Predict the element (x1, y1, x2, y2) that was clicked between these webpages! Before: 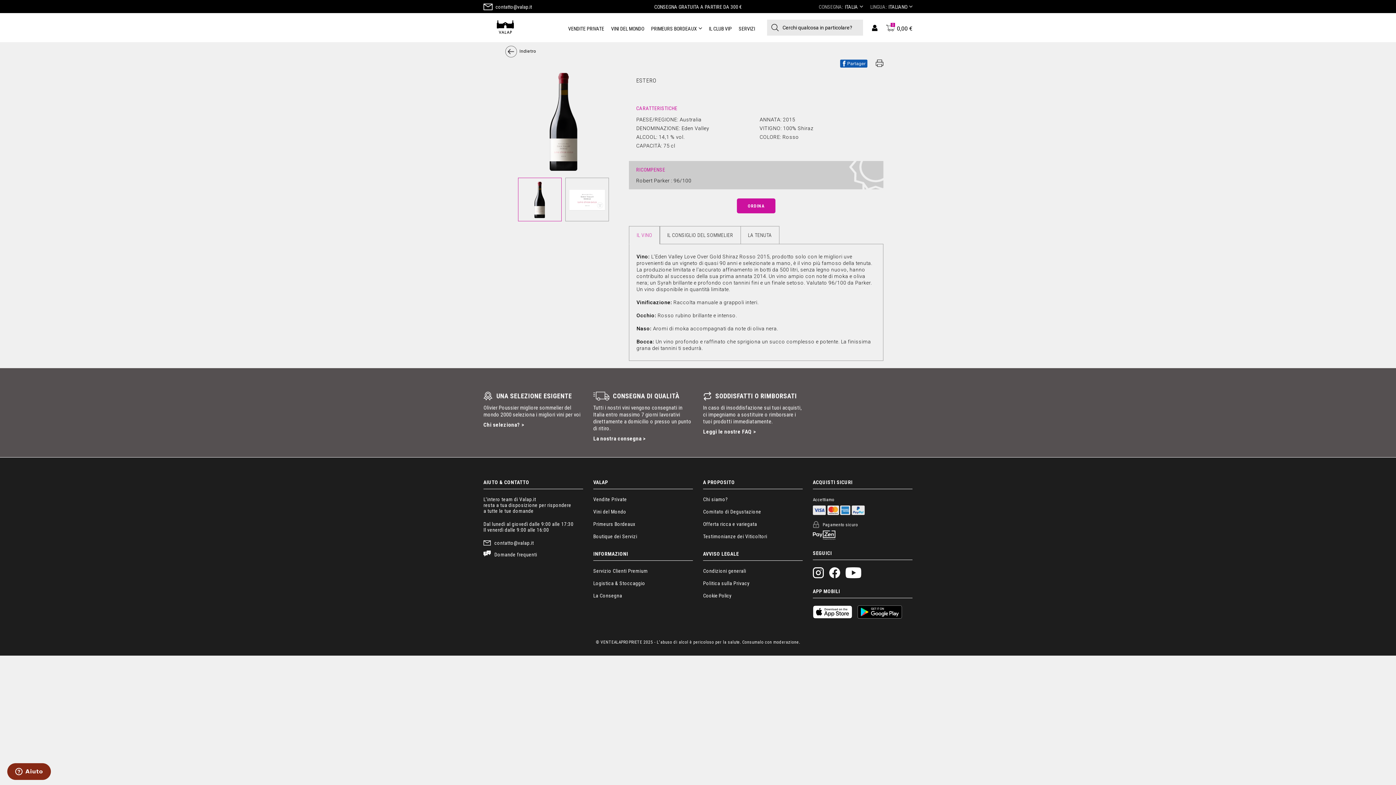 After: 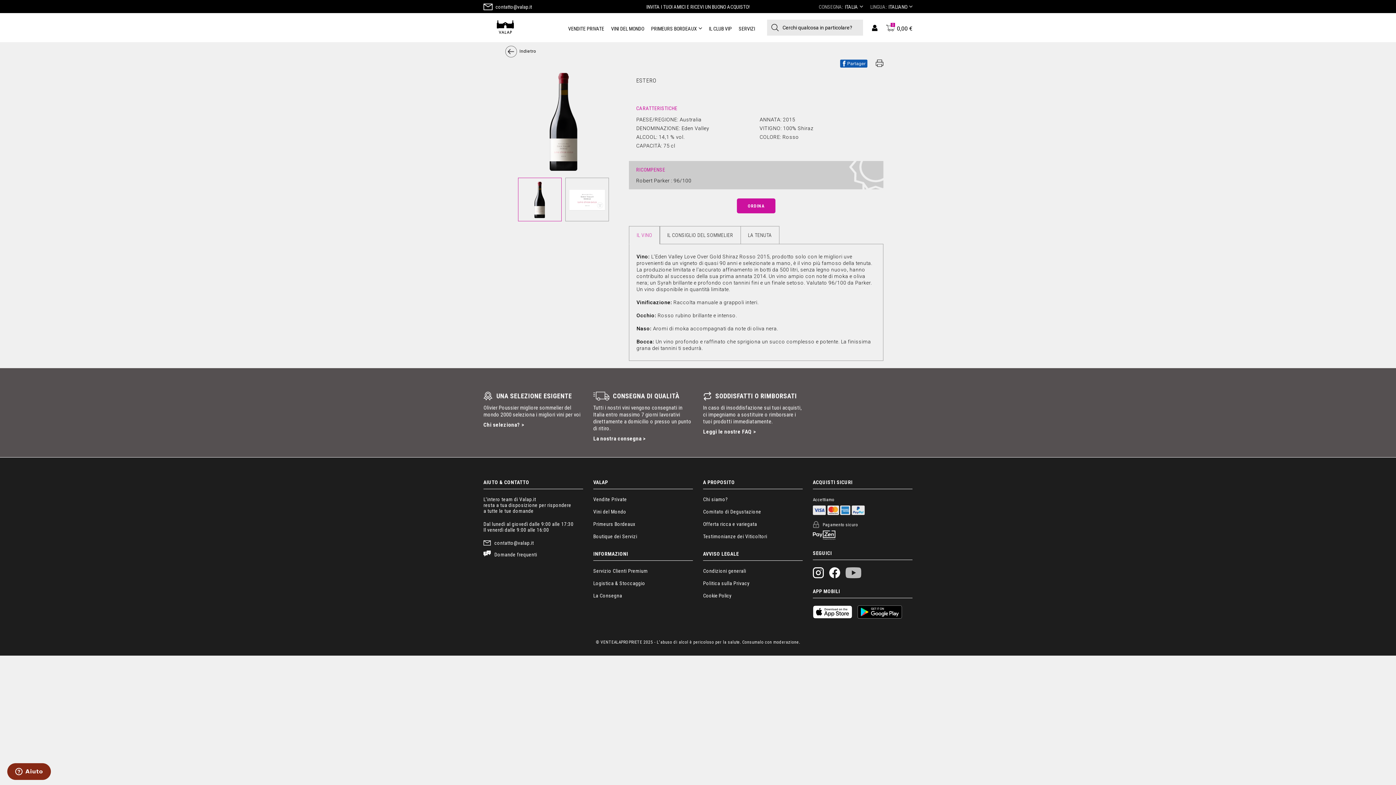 Action: bbox: (845, 573, 861, 579)